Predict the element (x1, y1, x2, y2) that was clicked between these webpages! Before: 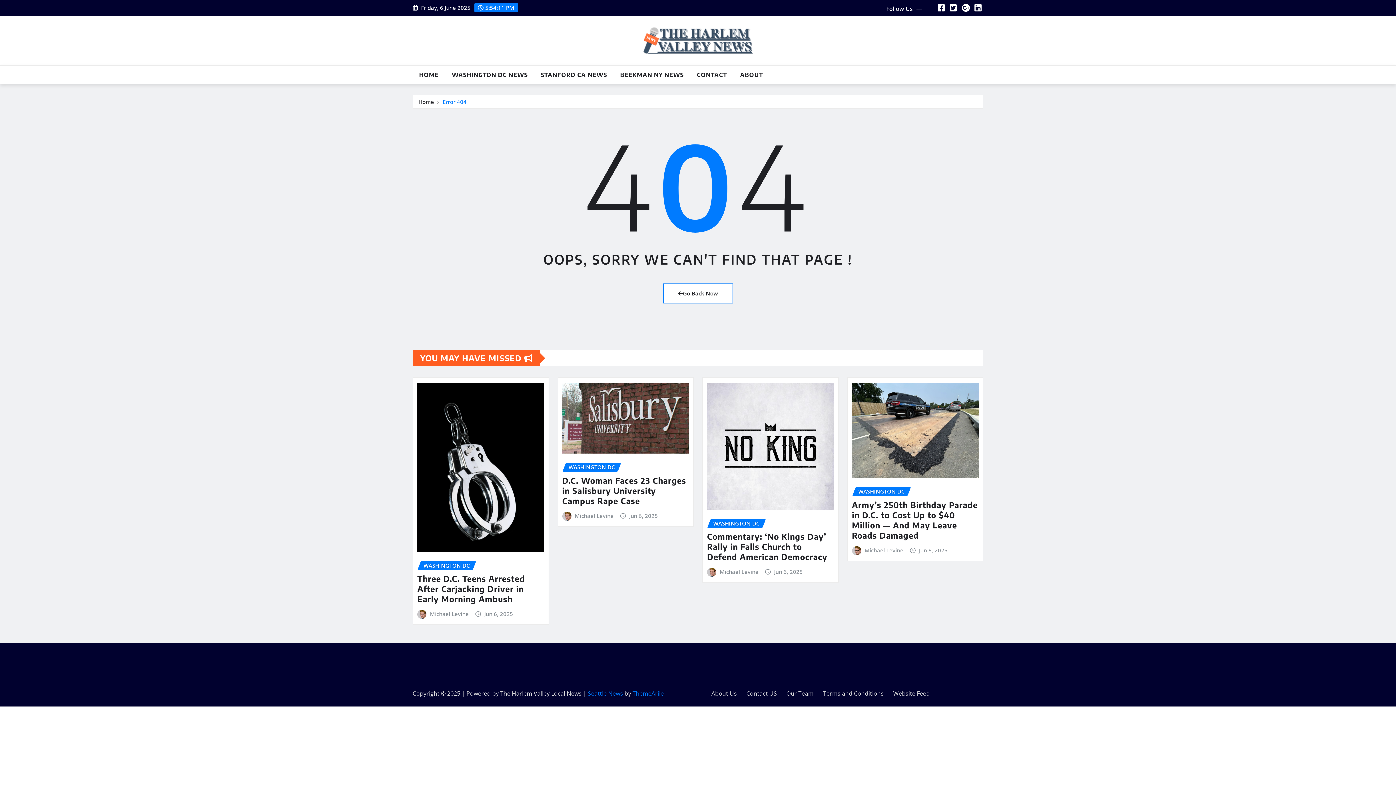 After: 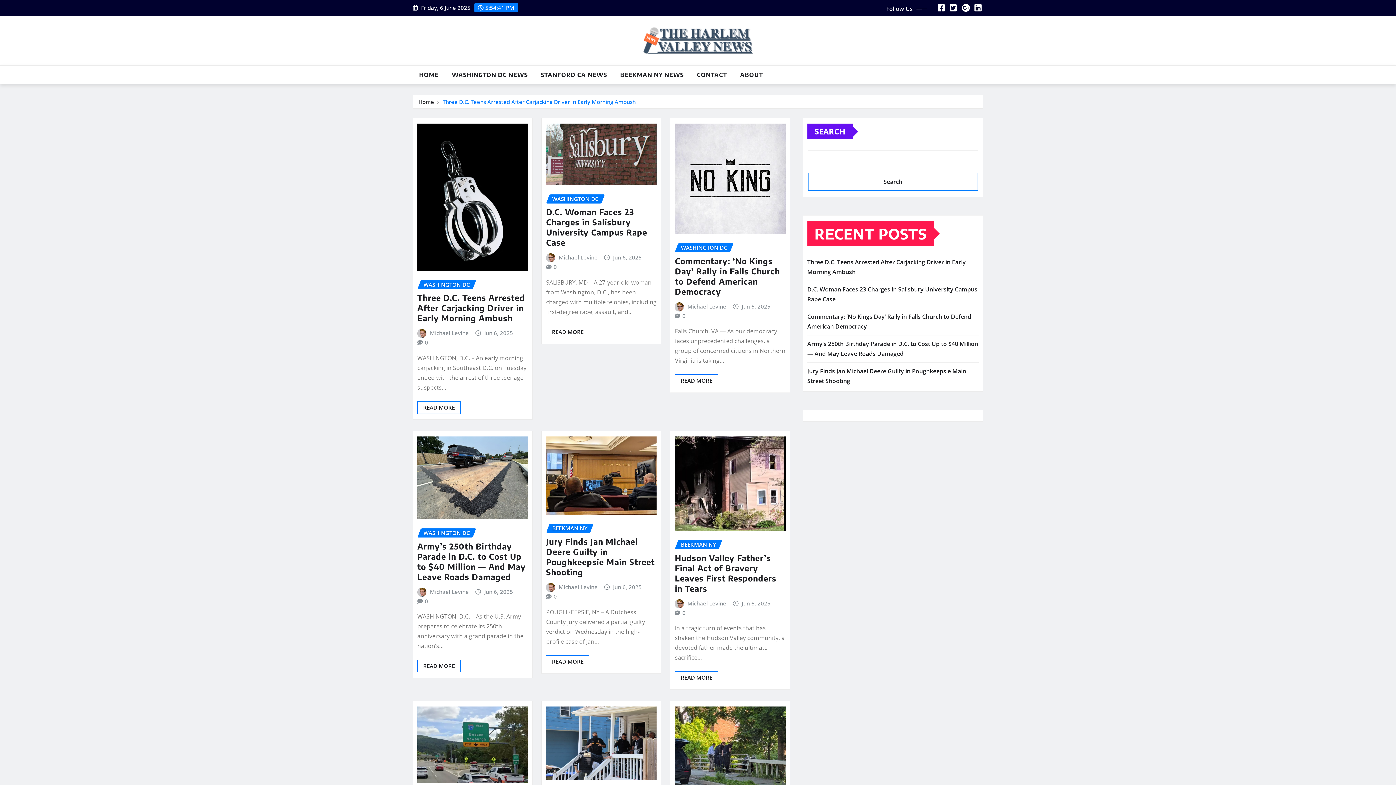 Action: label: Michael Levine bbox: (719, 567, 758, 576)